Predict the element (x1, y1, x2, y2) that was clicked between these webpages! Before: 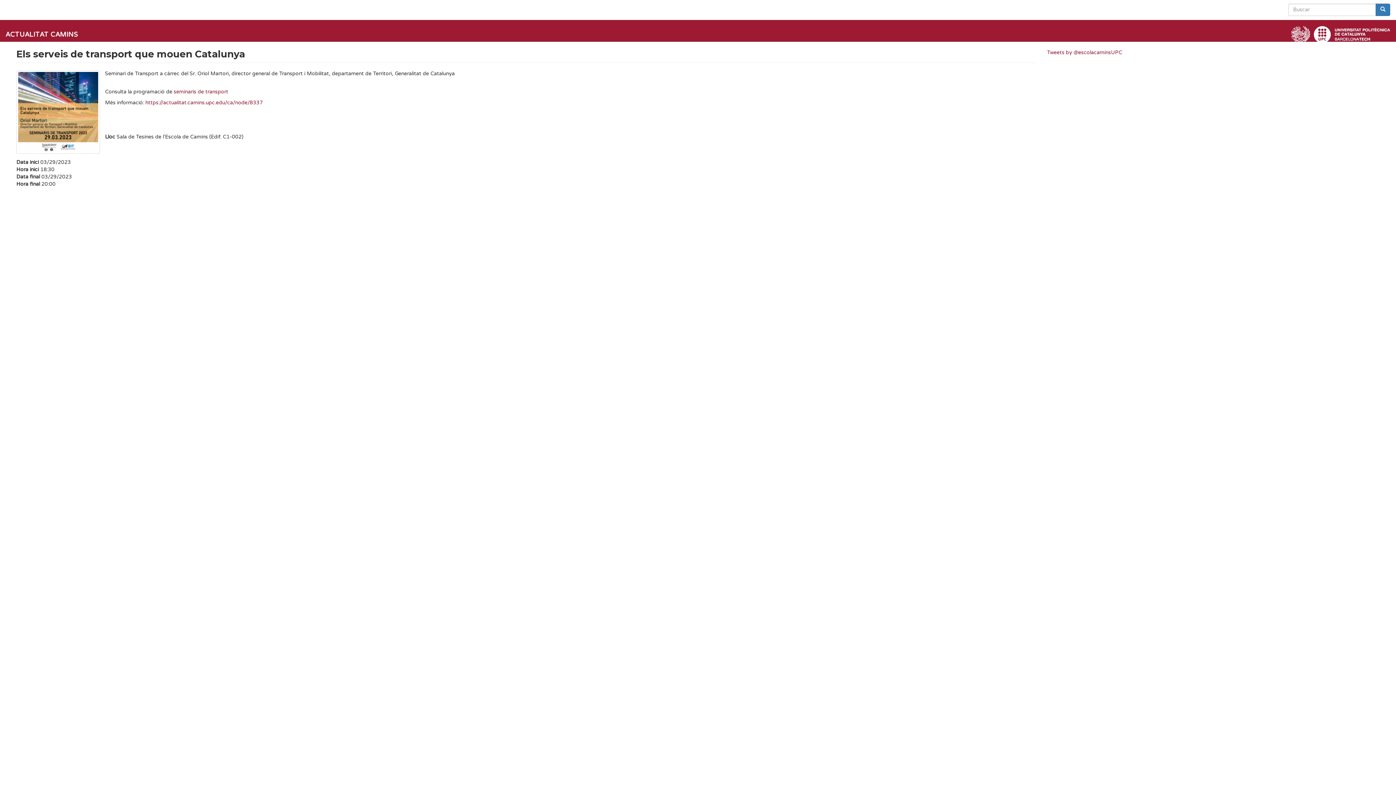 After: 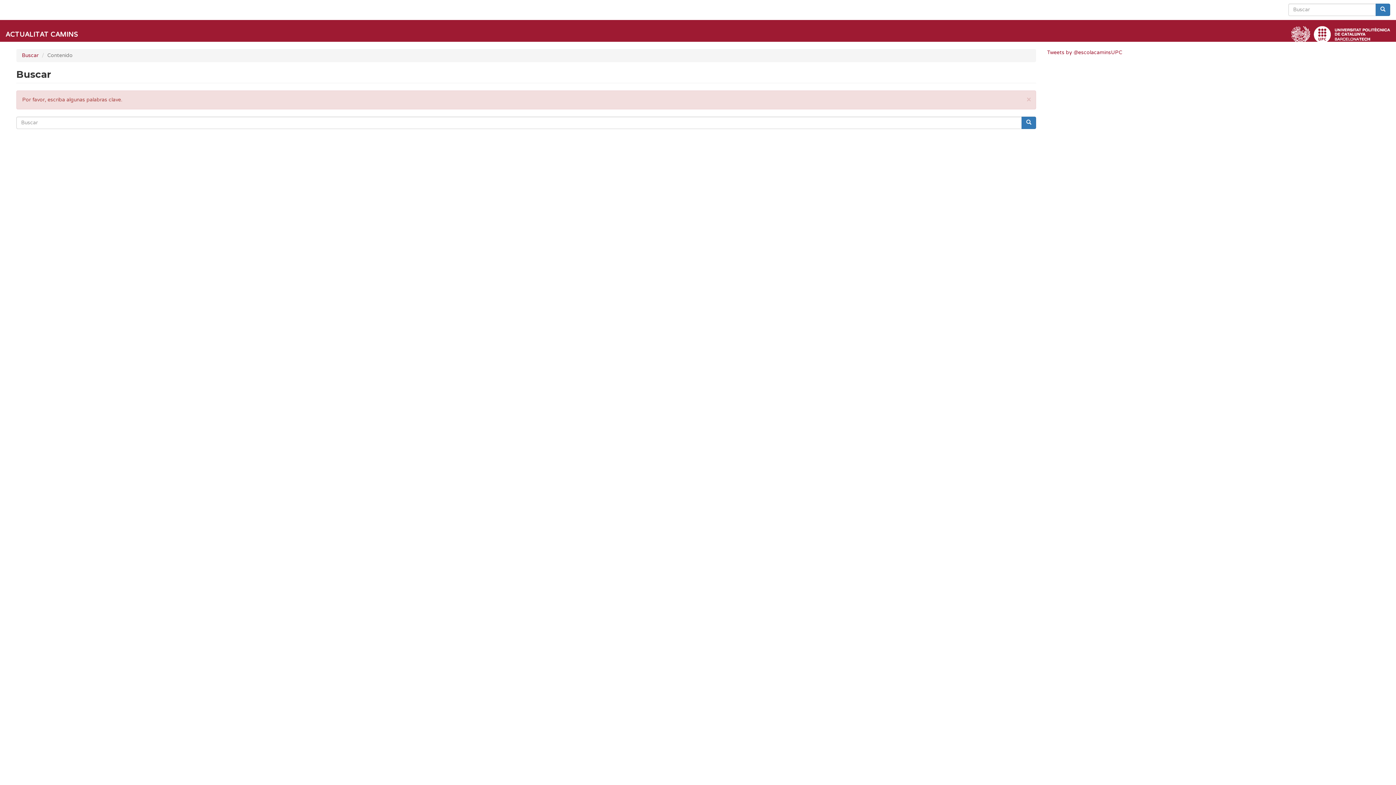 Action: bbox: (1376, 3, 1390, 15)